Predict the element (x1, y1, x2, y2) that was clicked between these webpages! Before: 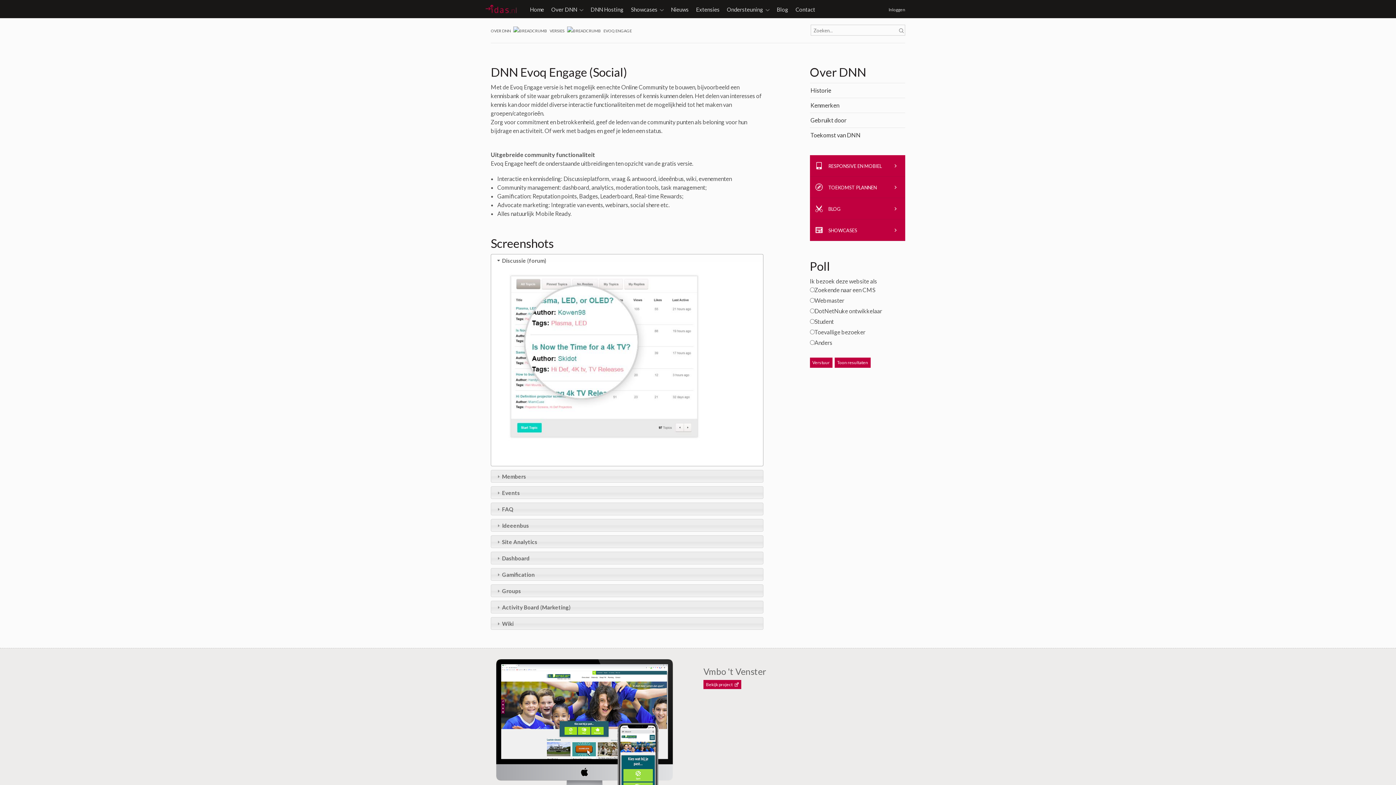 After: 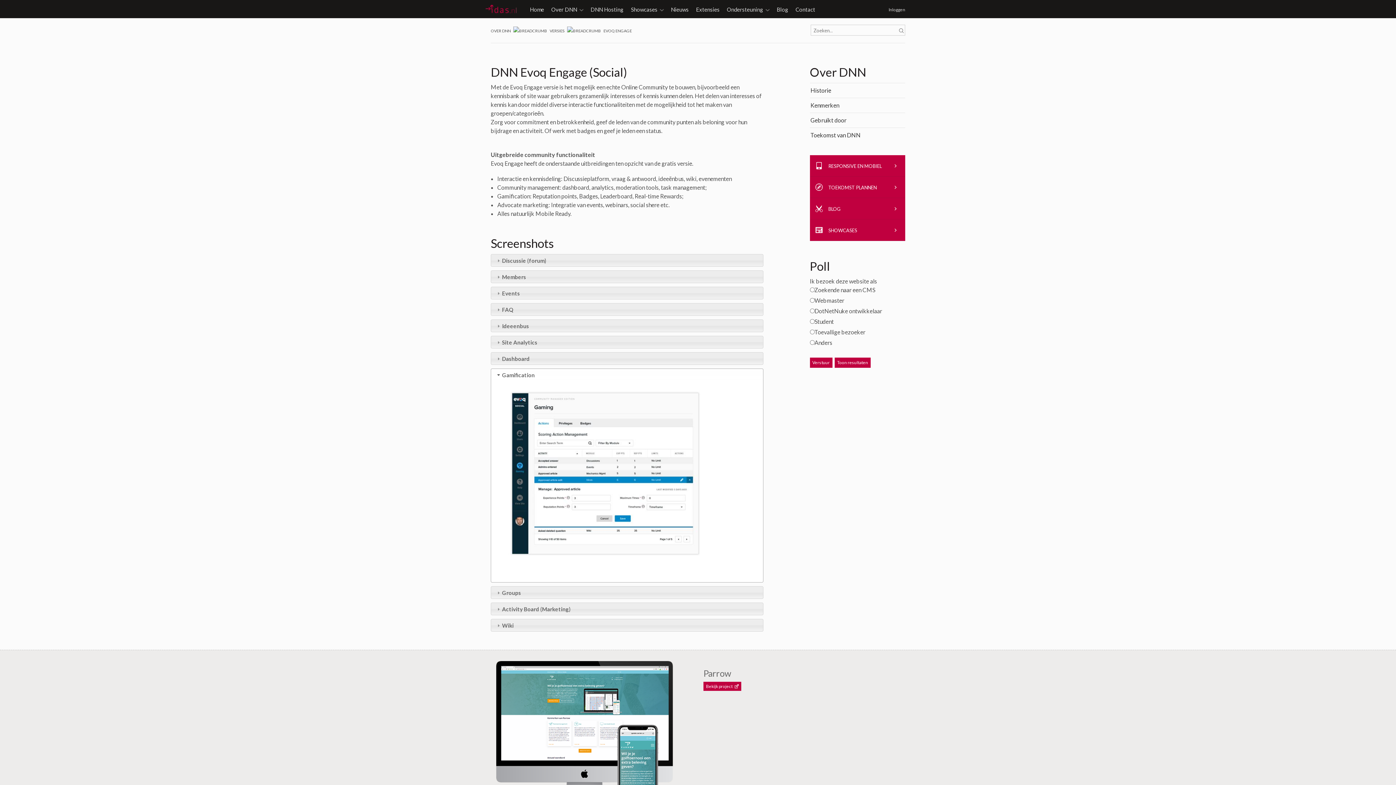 Action: label: Gamification bbox: (491, 568, 763, 580)